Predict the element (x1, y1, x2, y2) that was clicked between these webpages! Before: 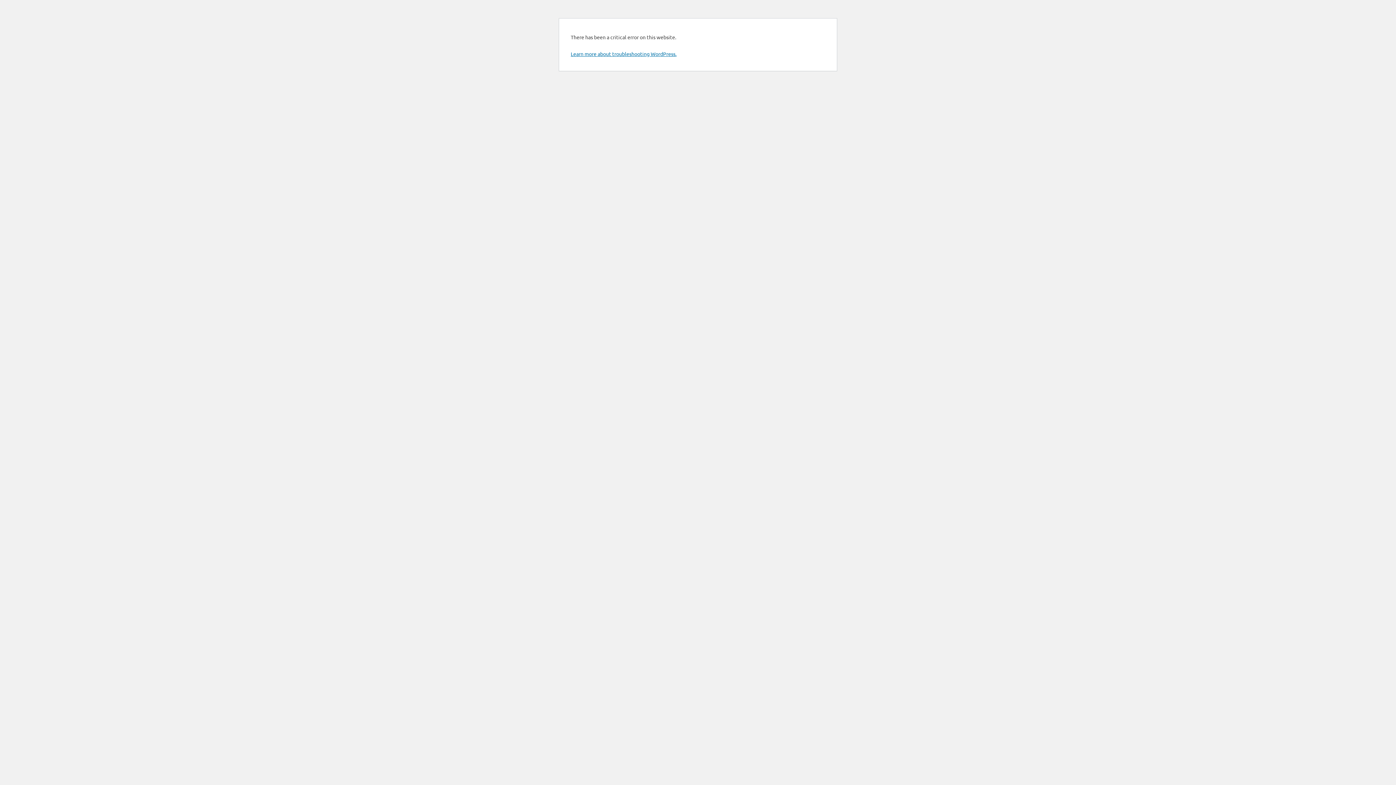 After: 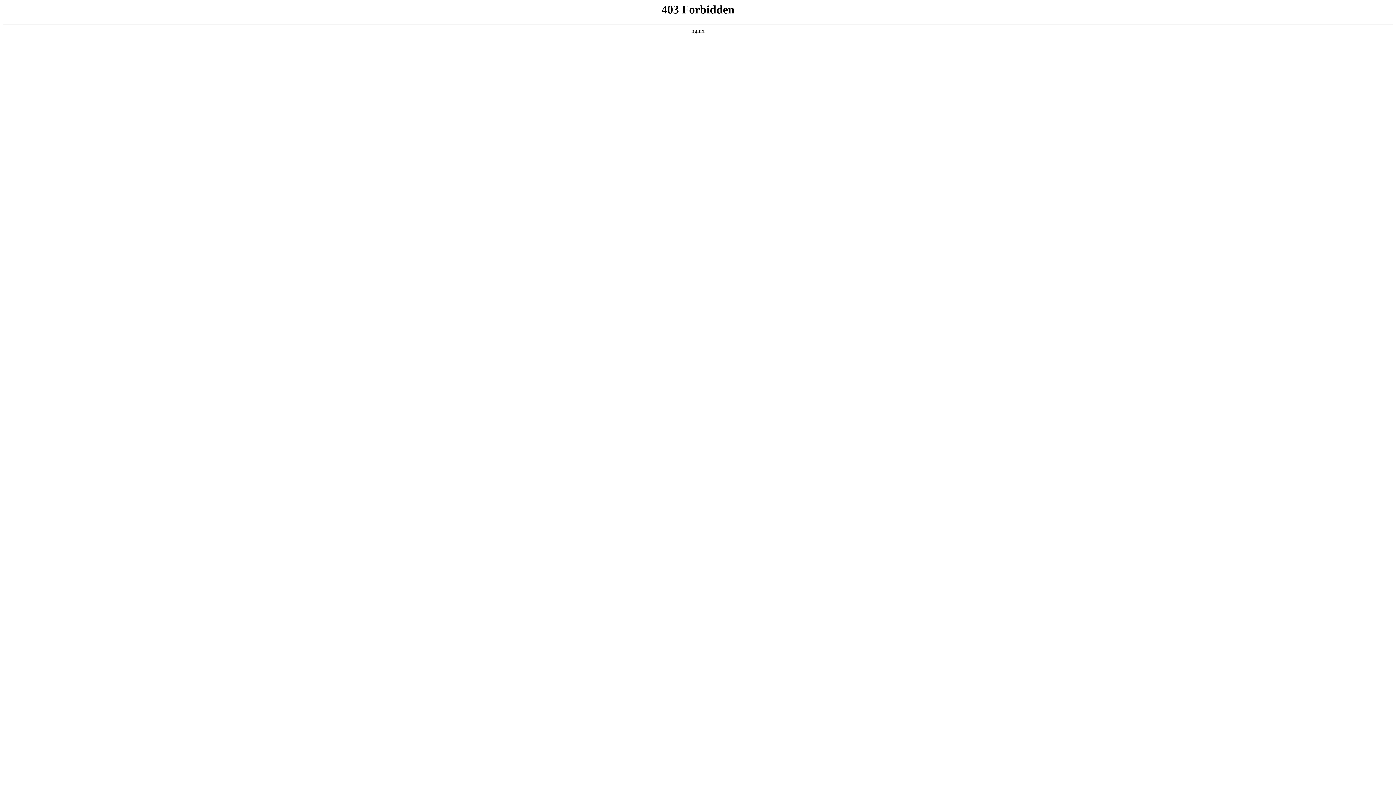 Action: label: Learn more about troubleshooting WordPress. bbox: (570, 50, 676, 57)